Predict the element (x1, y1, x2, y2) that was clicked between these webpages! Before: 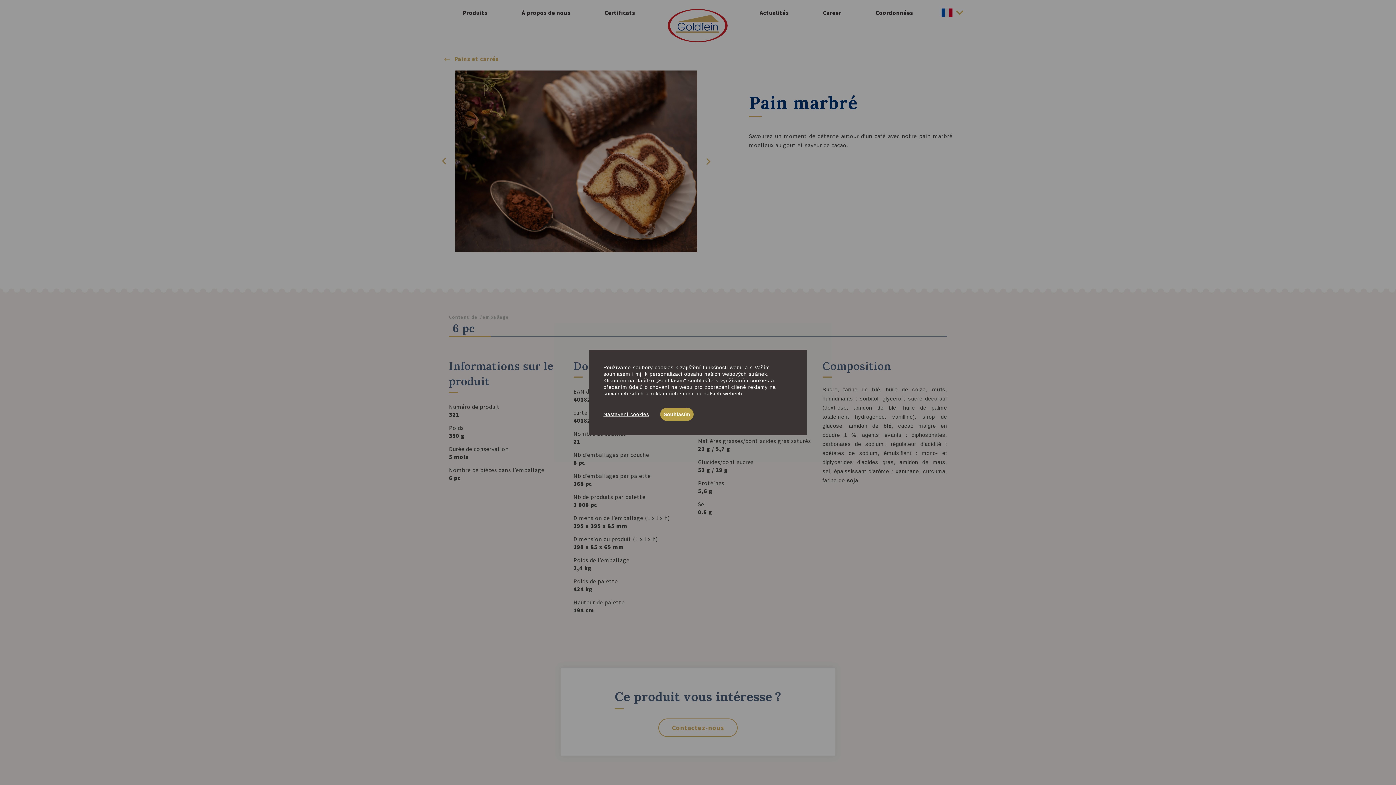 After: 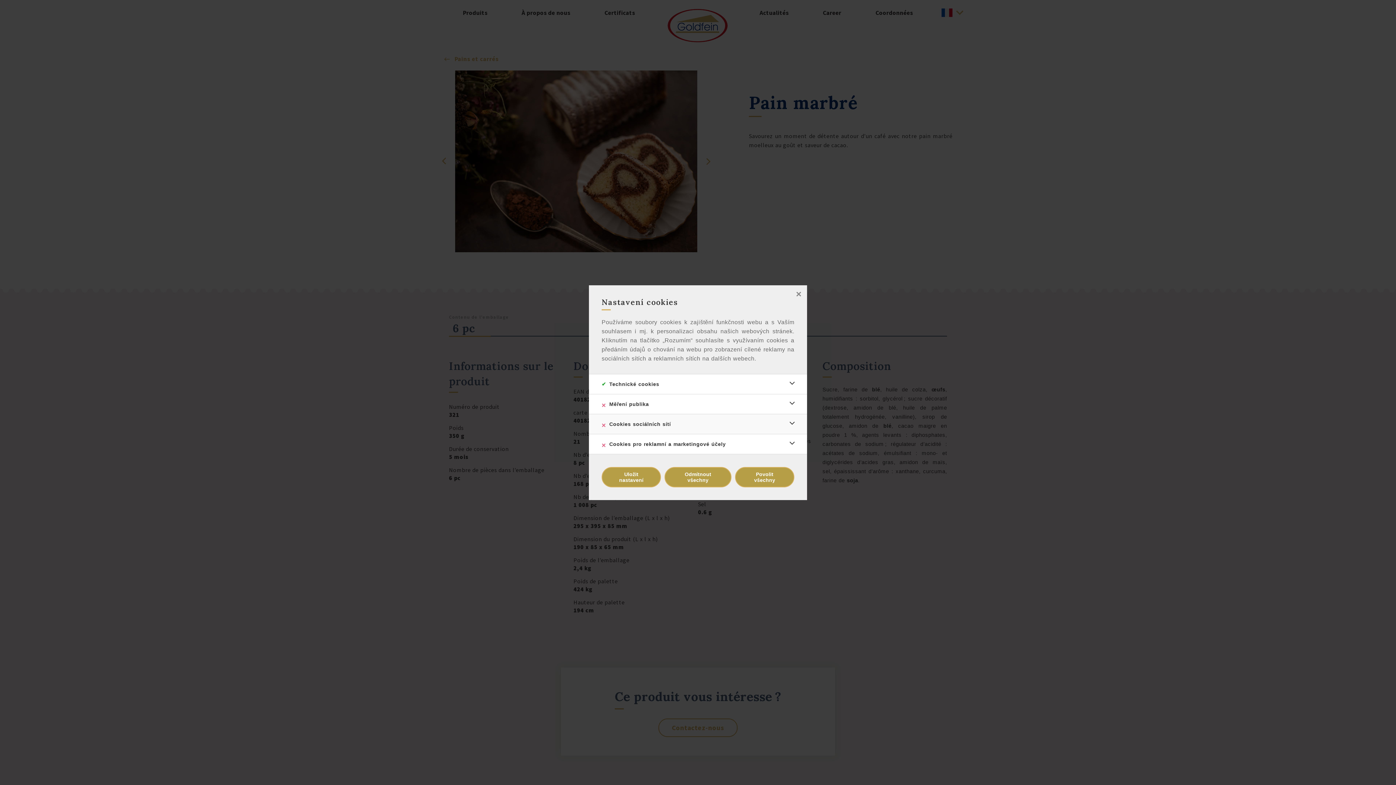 Action: label: Nastavení cookies bbox: (603, 411, 649, 417)